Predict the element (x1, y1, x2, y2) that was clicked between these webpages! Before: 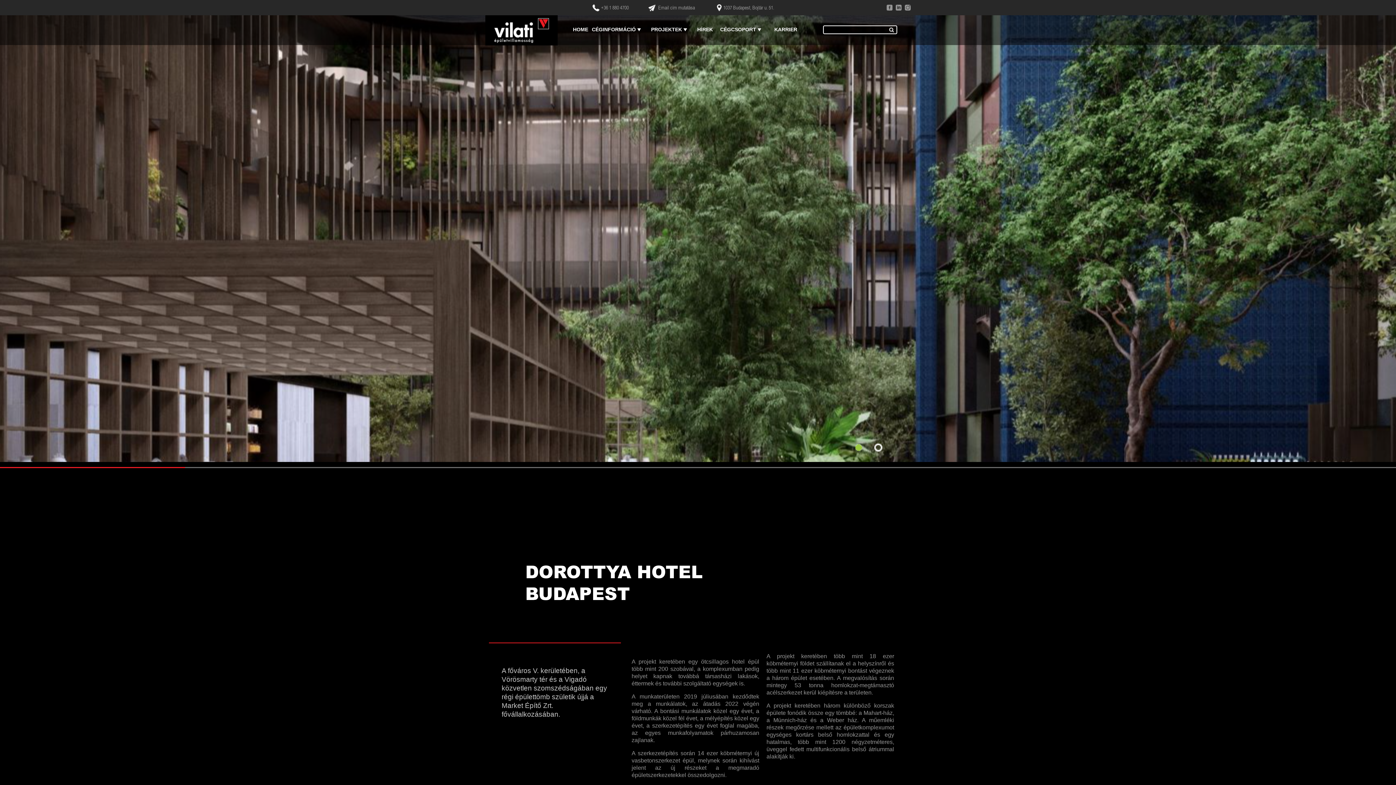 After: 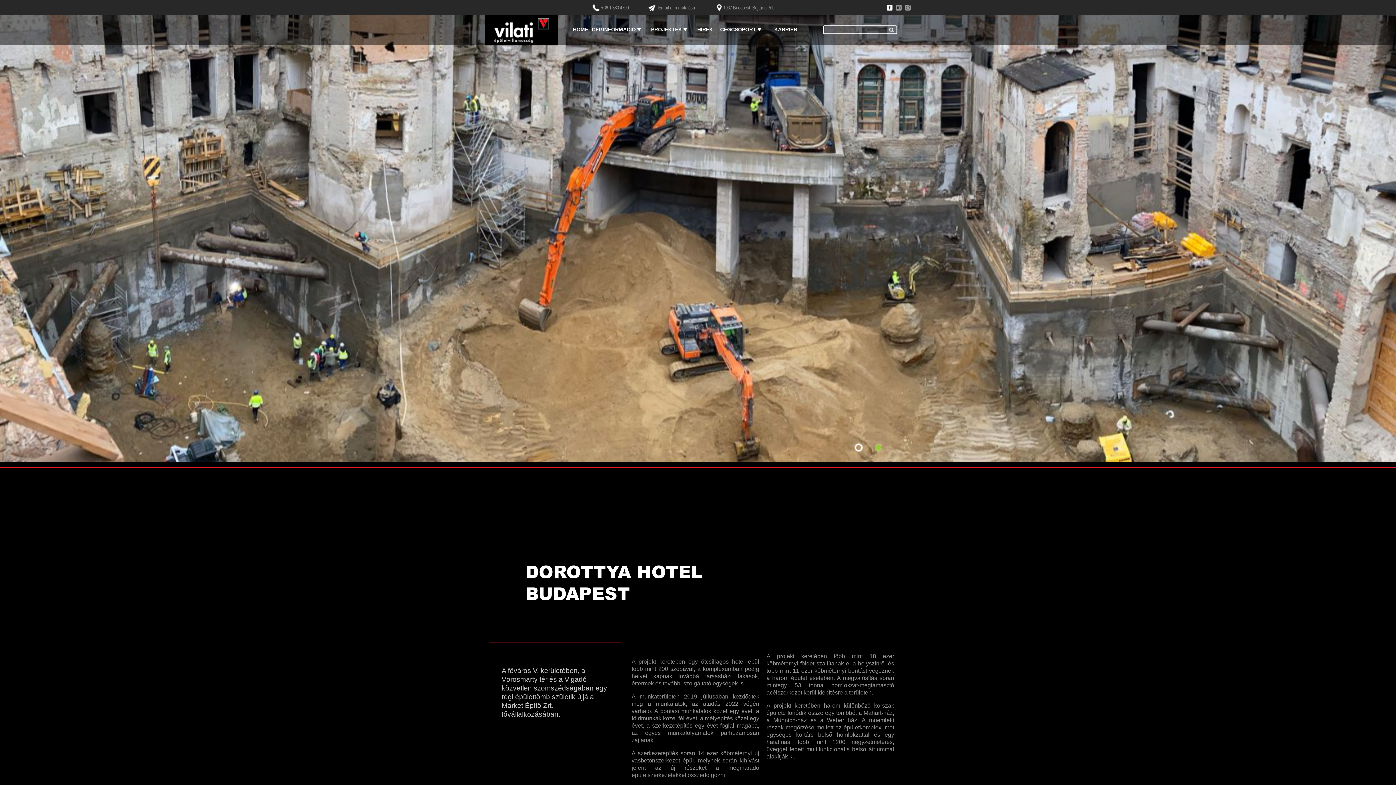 Action: bbox: (886, 4, 892, 10)